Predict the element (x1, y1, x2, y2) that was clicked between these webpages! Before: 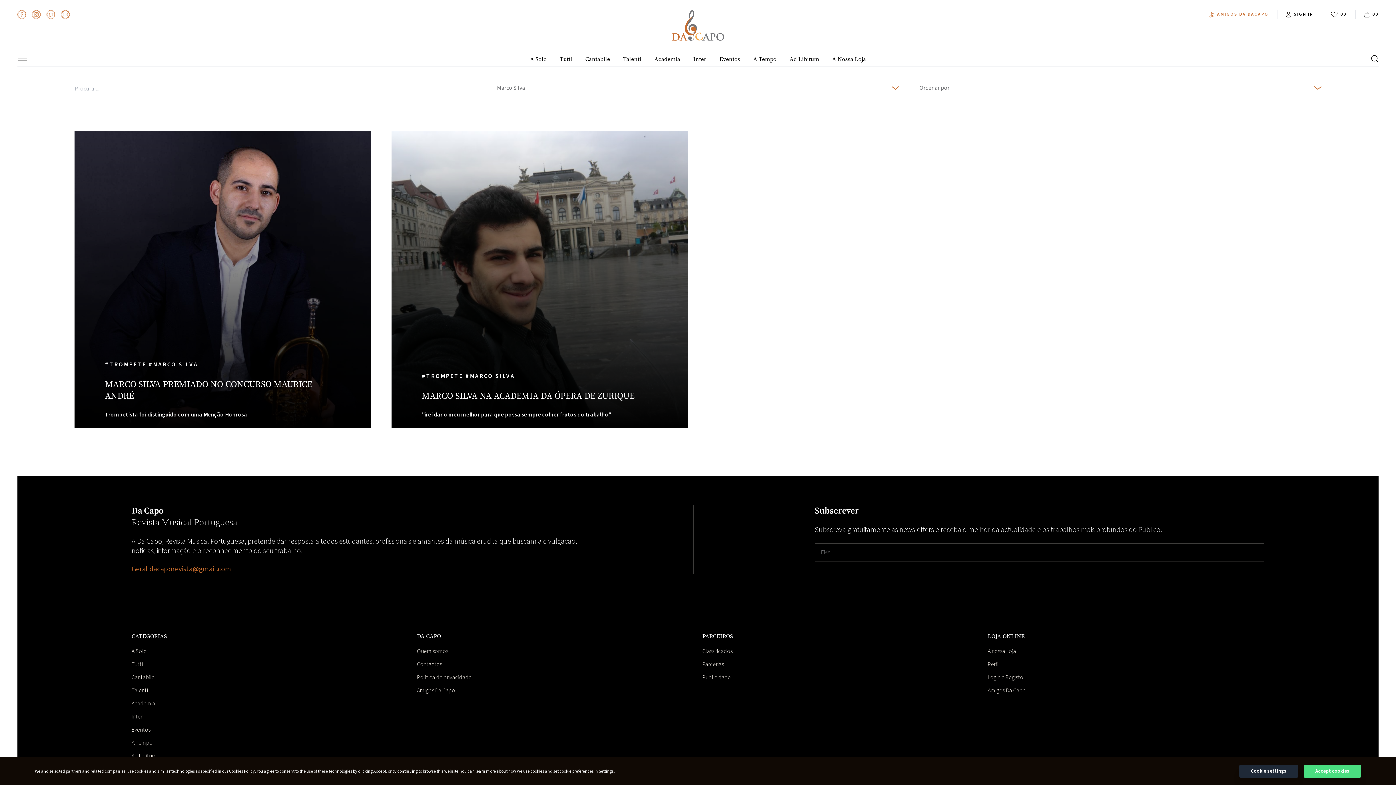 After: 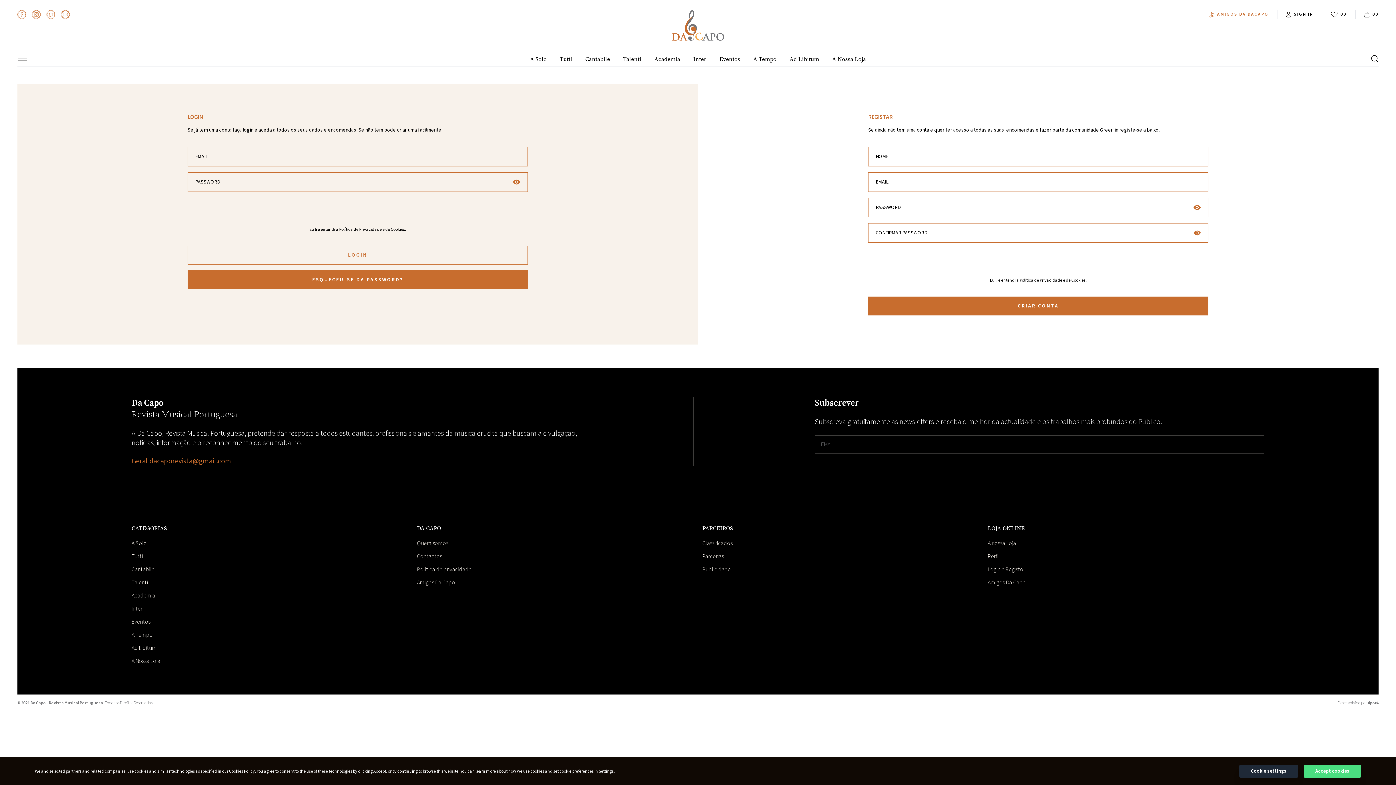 Action: bbox: (988, 673, 1023, 681) label: Login e Registo